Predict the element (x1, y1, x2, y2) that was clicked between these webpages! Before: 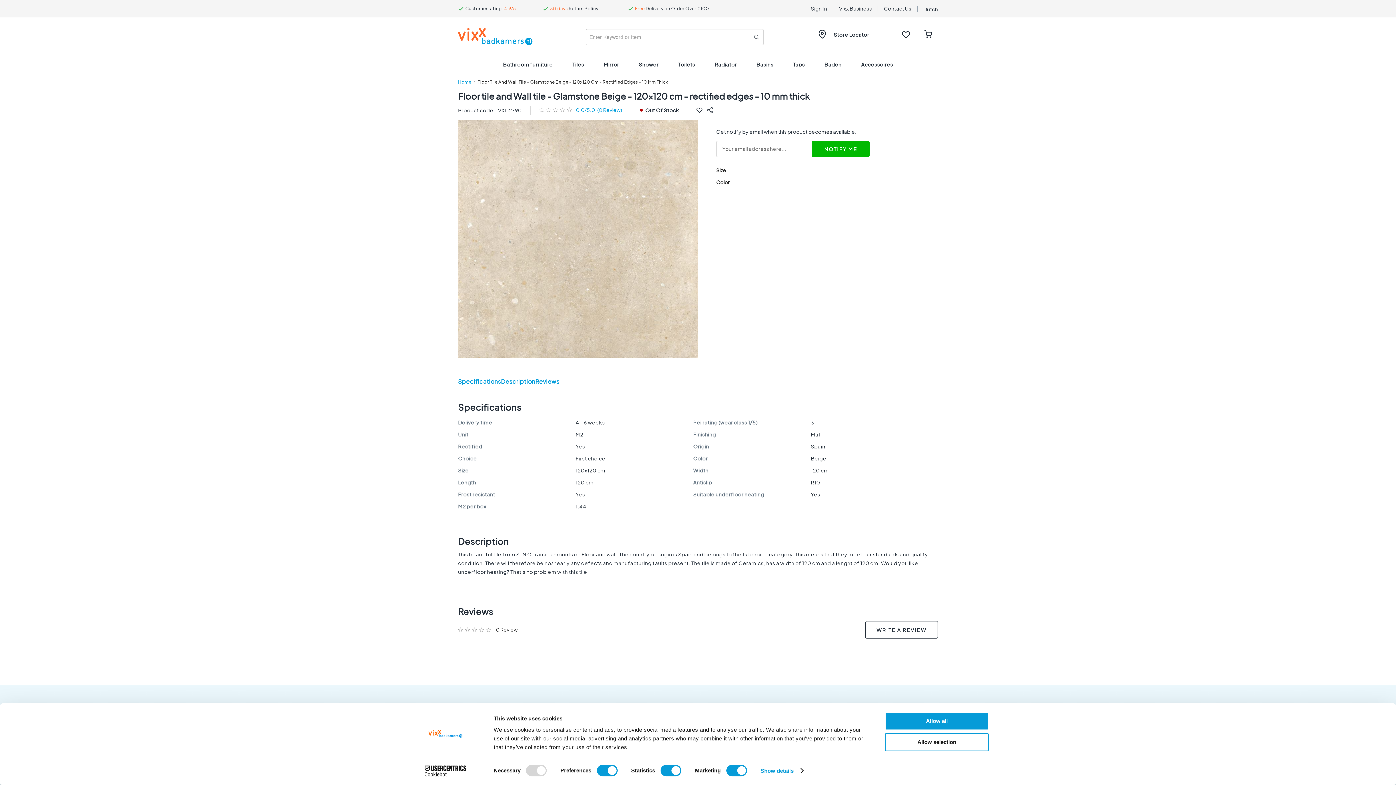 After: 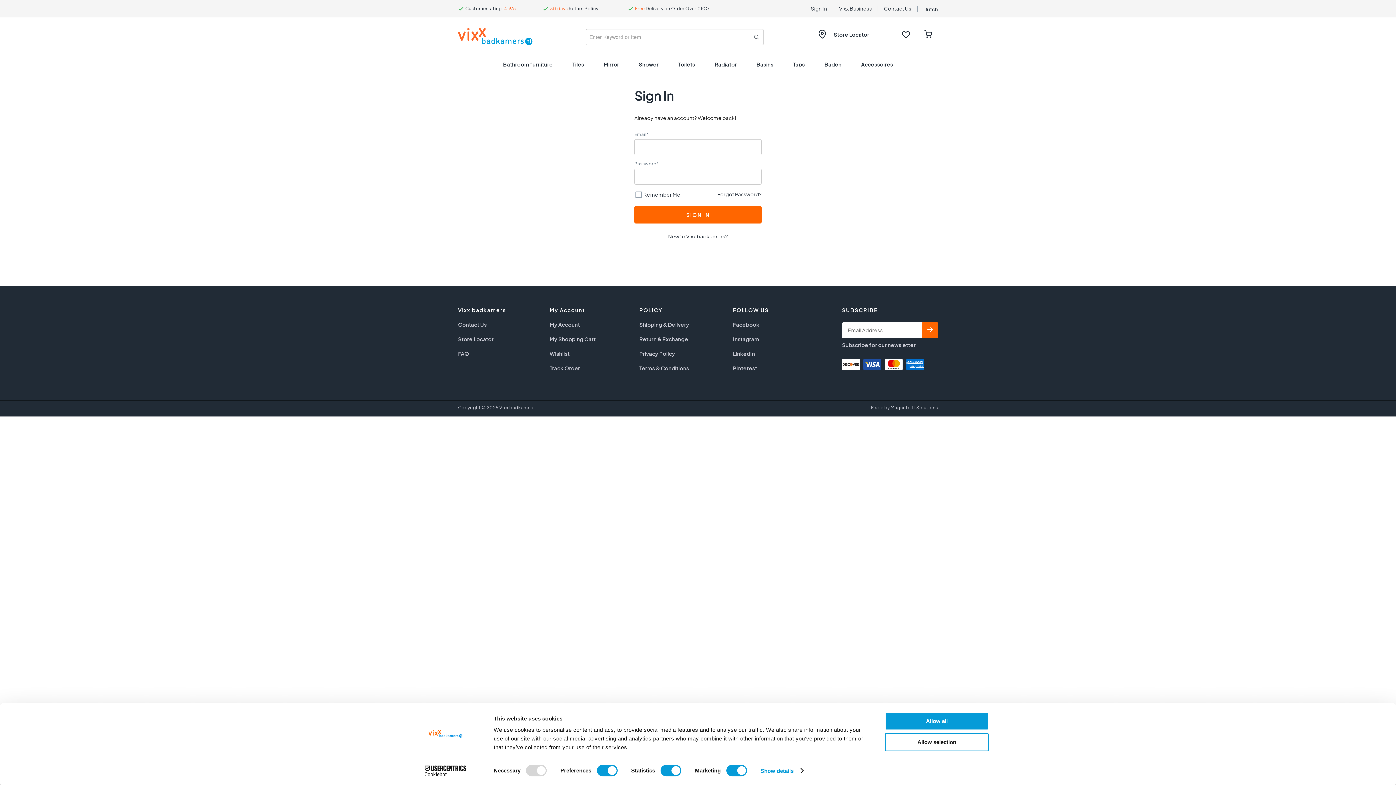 Action: label: WISHLIST bbox: (900, 28, 912, 40)